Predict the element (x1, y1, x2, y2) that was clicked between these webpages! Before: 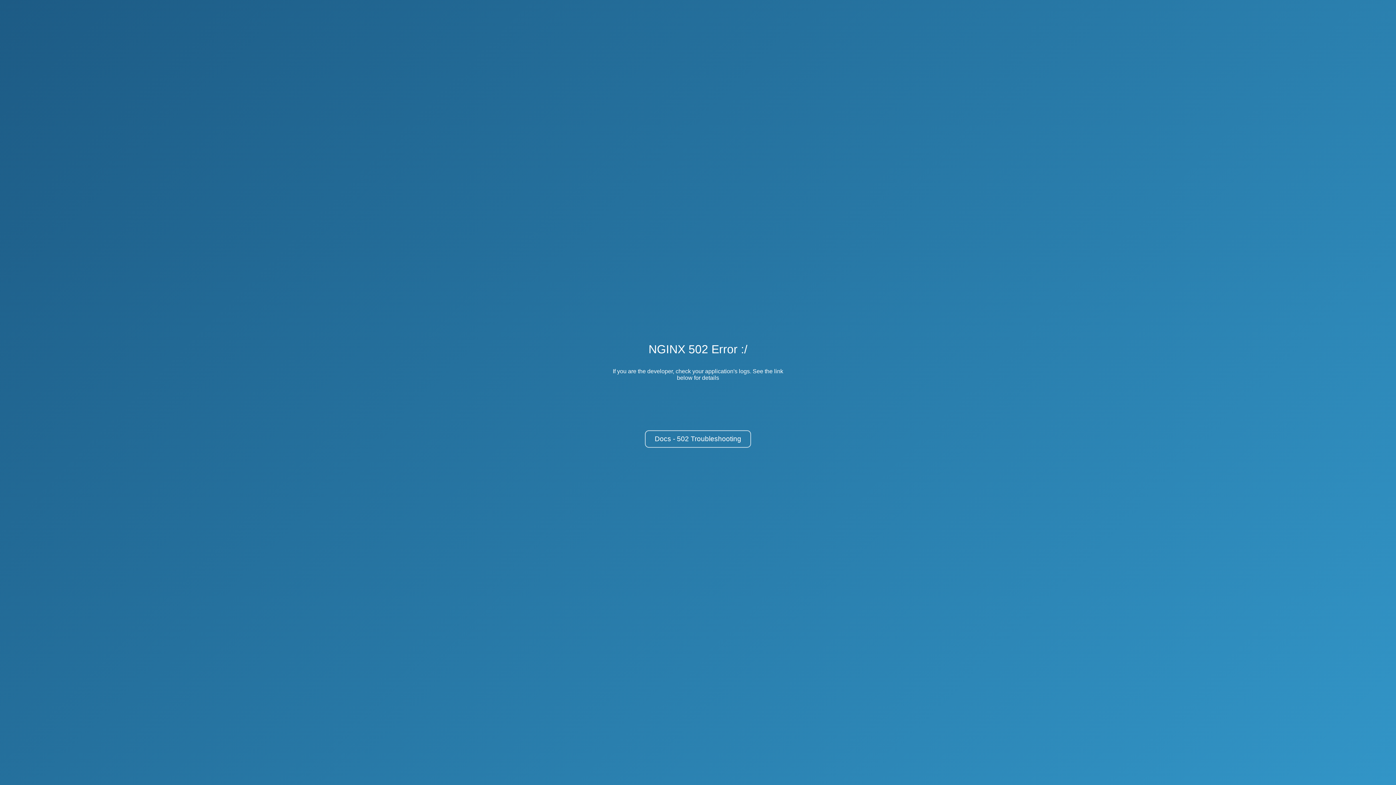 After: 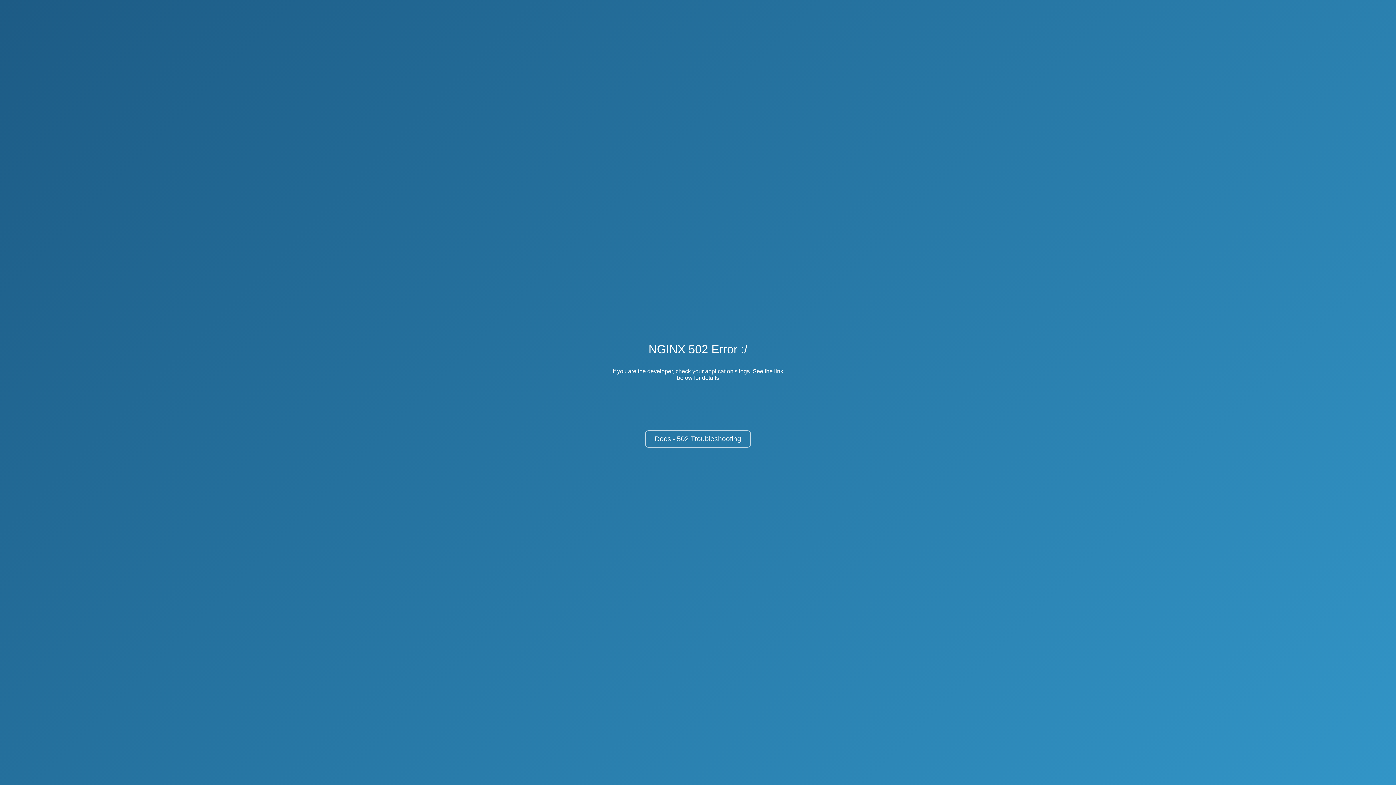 Action: bbox: (645, 430, 751, 448) label: Docs - 502 Troubleshooting